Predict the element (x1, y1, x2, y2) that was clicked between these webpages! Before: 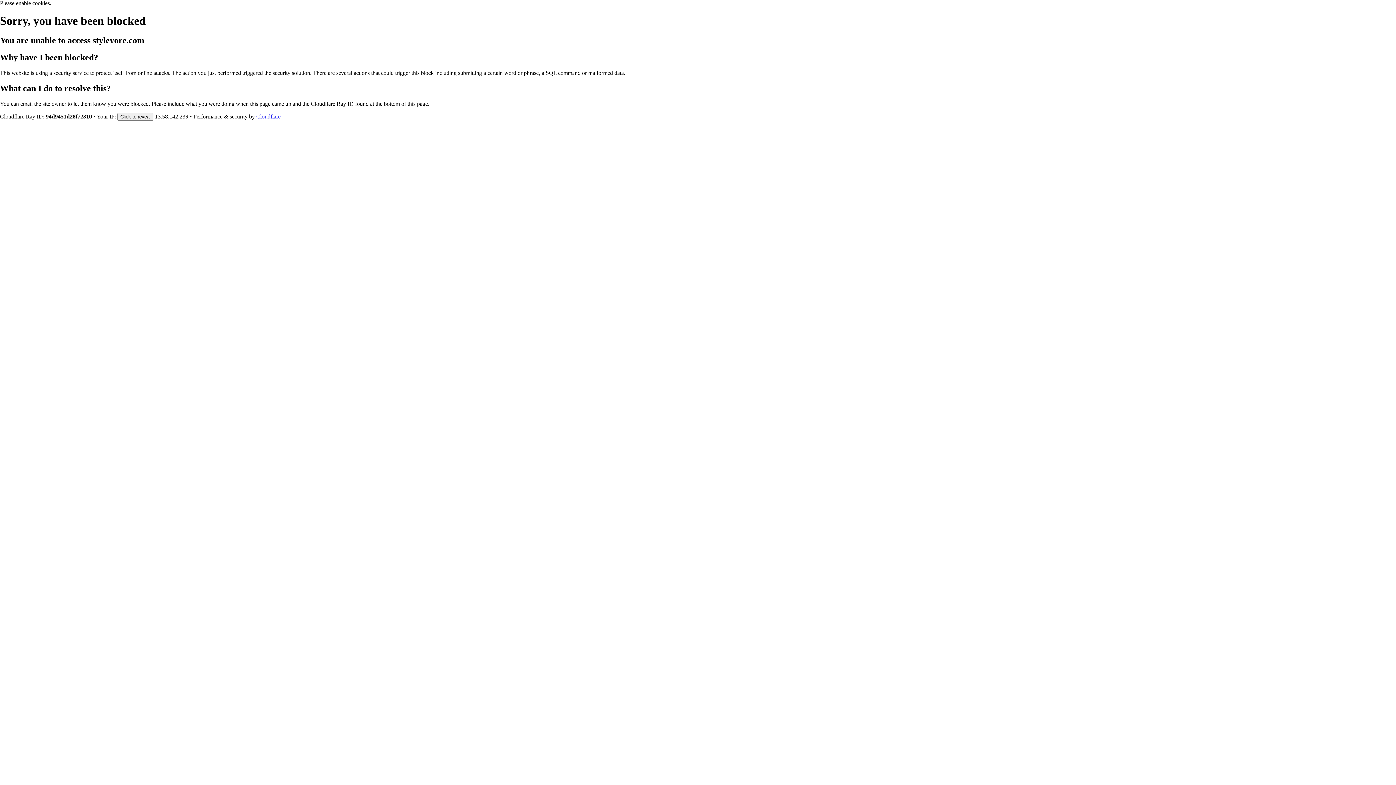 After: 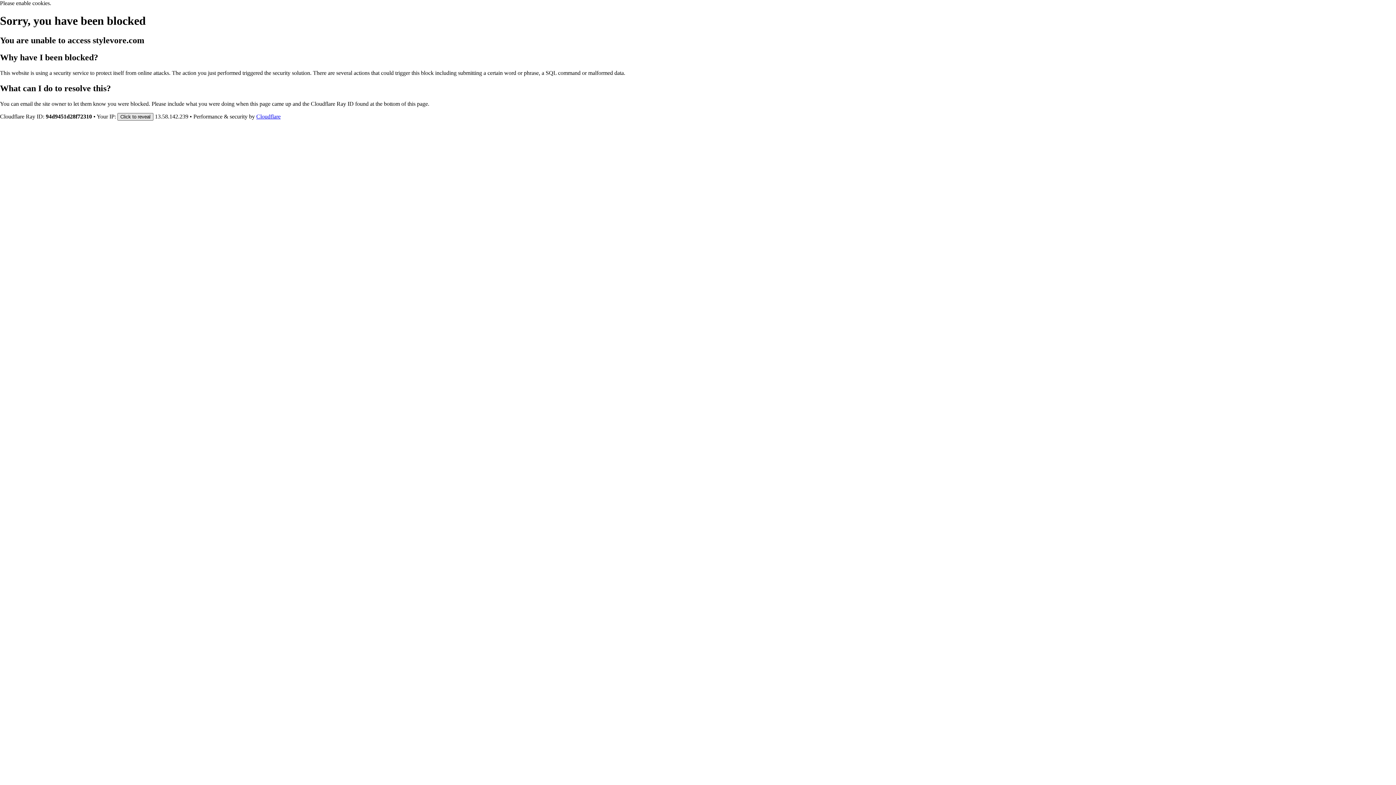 Action: label: Click to reveal bbox: (117, 112, 153, 120)